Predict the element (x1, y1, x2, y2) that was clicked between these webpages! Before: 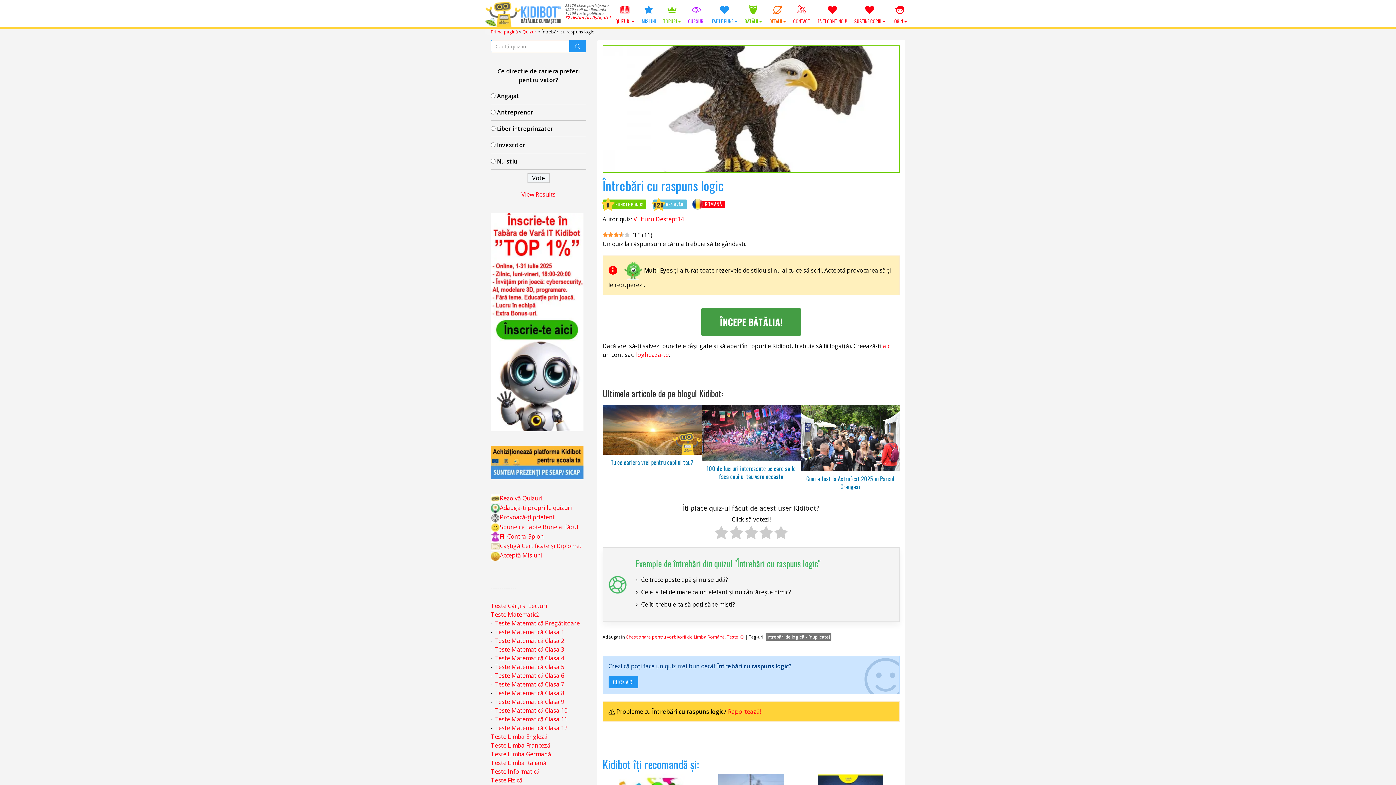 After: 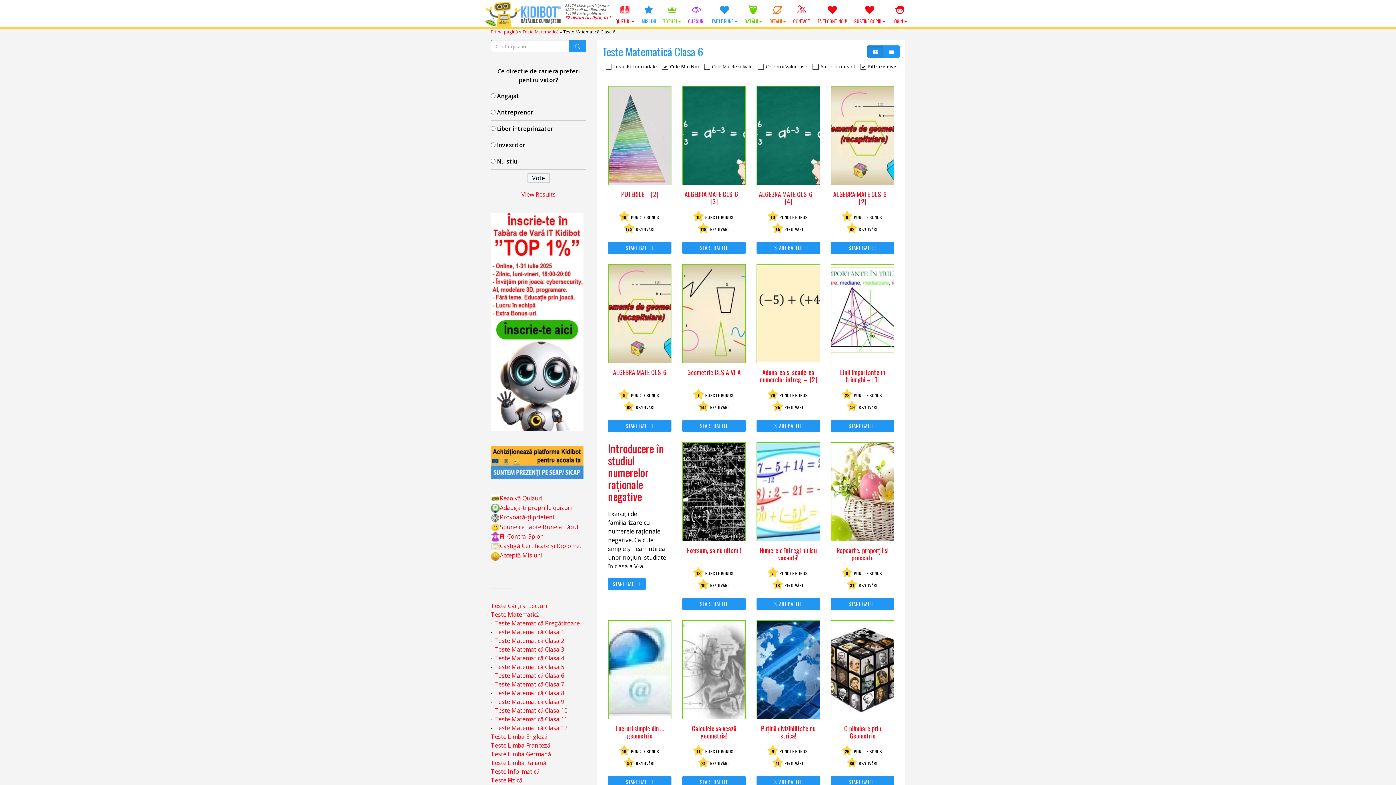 Action: bbox: (494, 671, 564, 679) label: Teste Matematică Clasa 6